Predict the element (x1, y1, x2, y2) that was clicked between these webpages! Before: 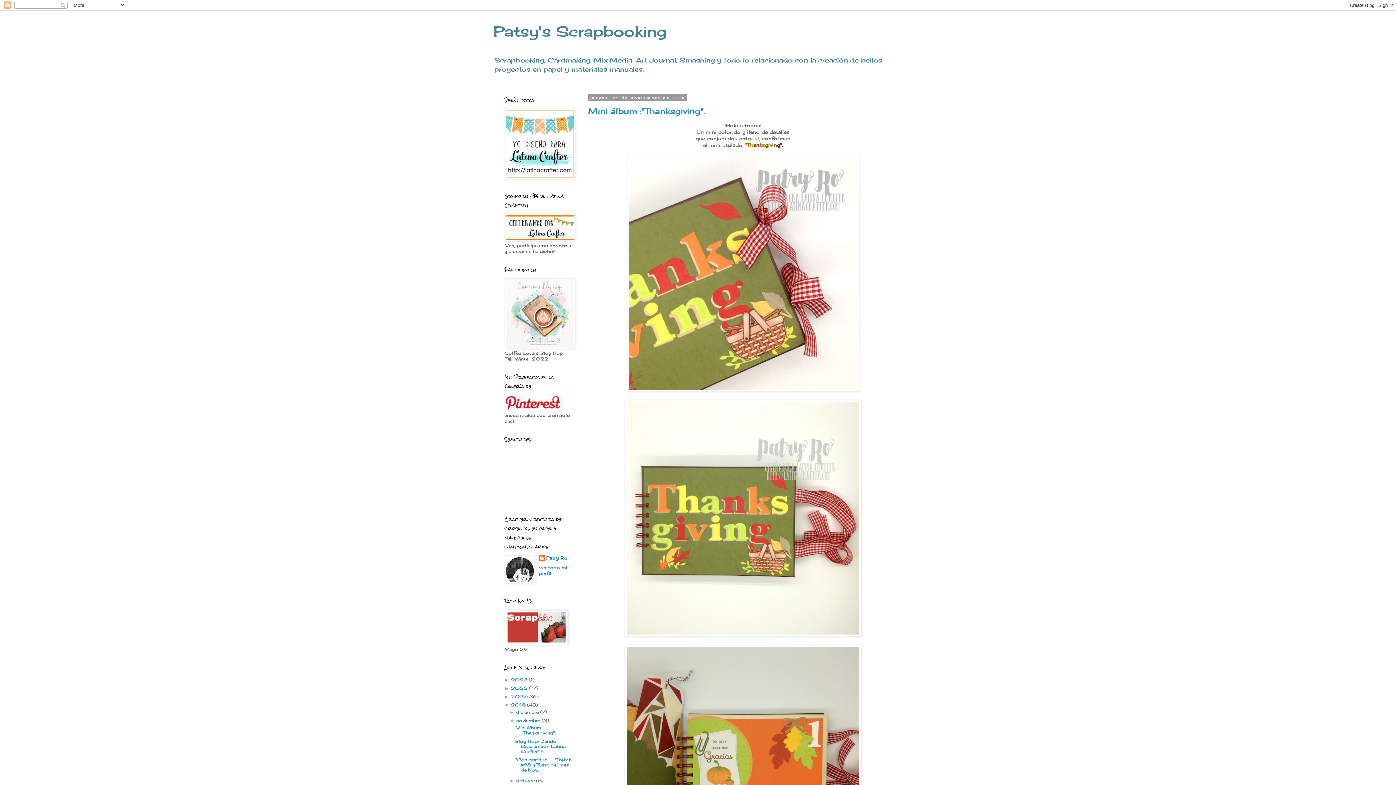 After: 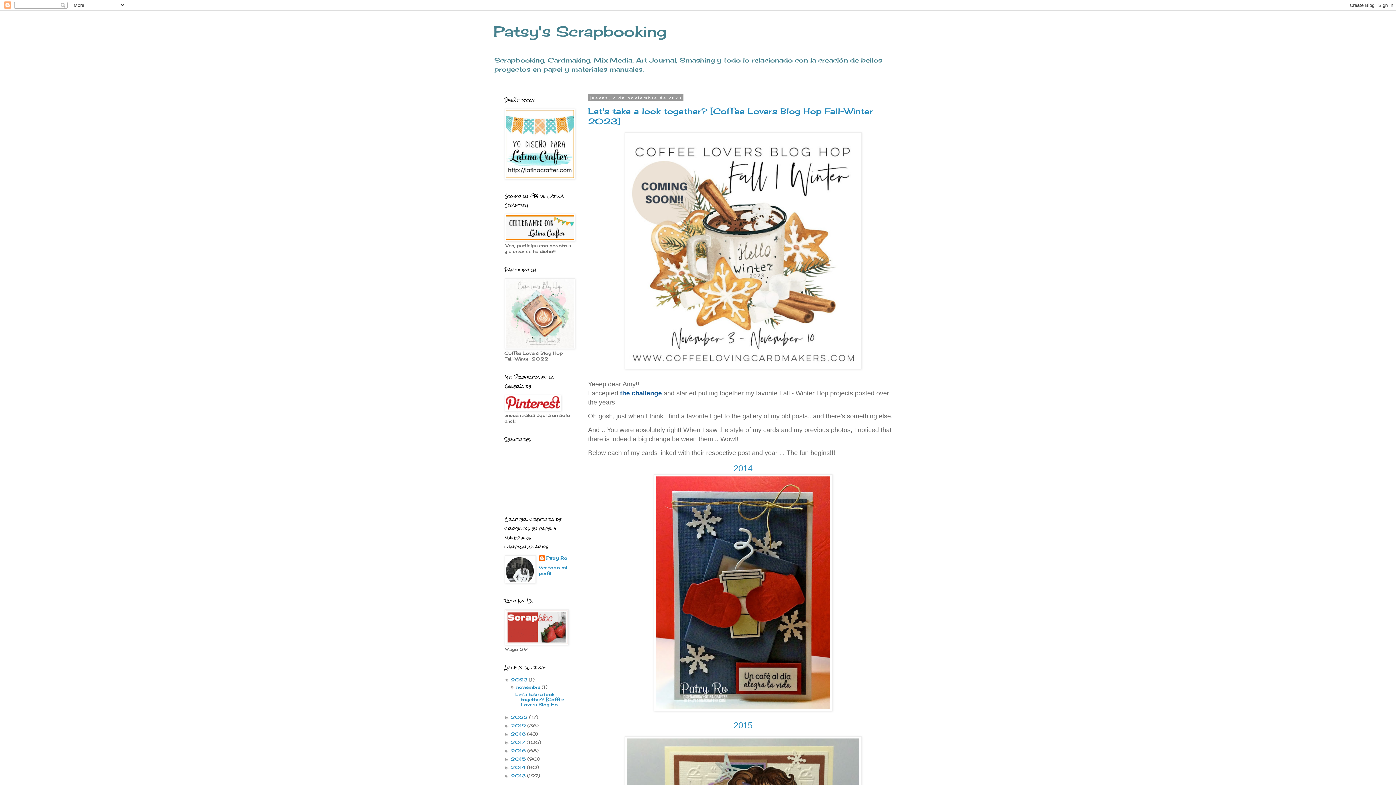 Action: label: 2023  bbox: (511, 677, 528, 682)